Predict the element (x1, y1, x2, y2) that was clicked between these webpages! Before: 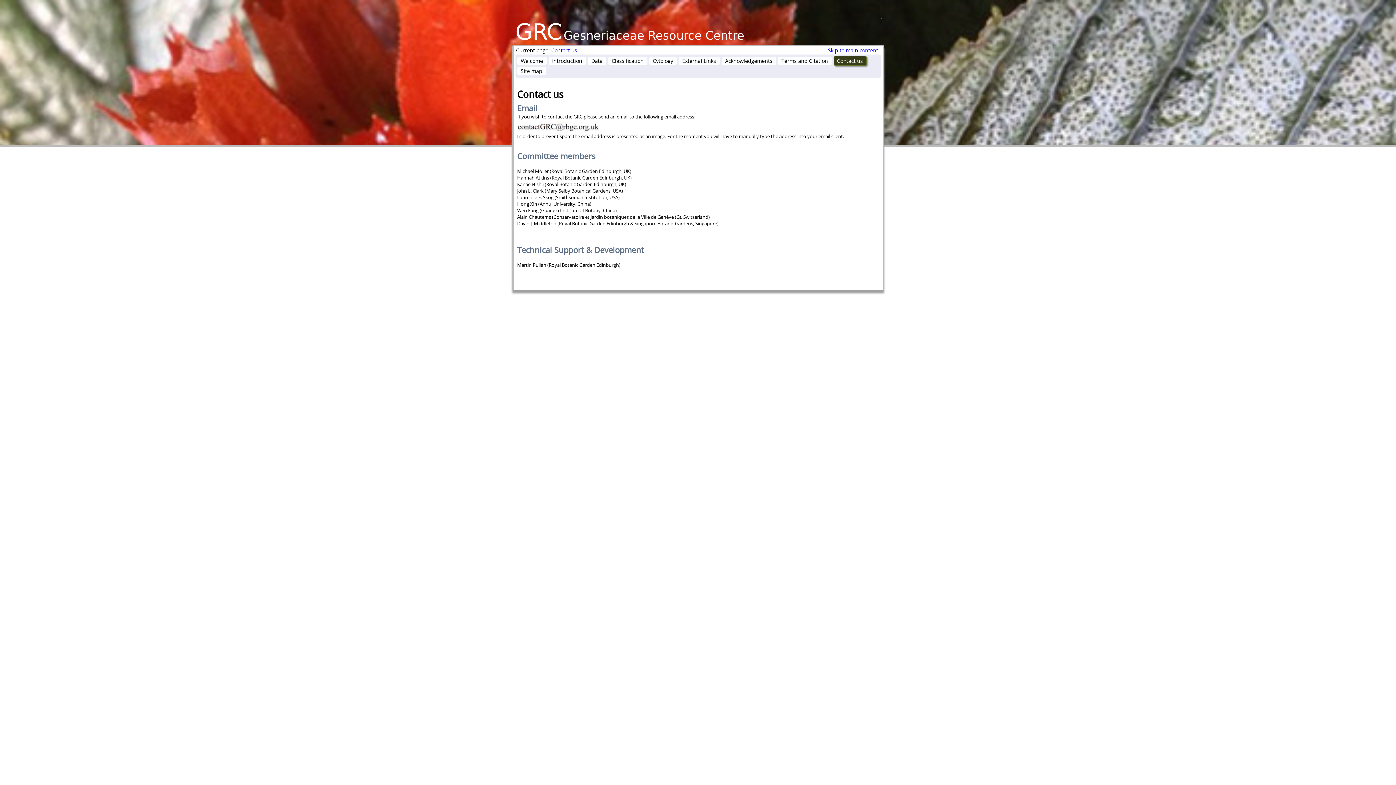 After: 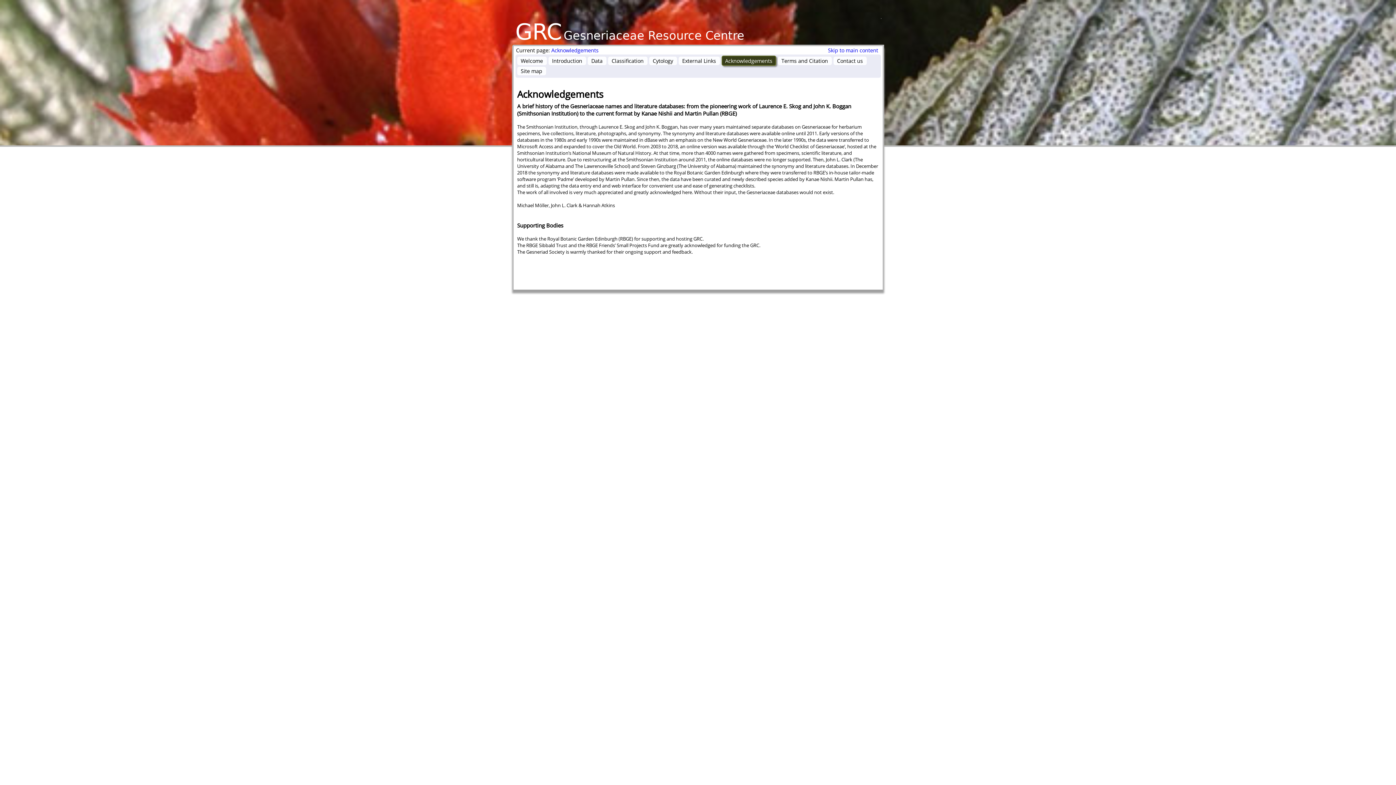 Action: bbox: (722, 57, 775, 64) label: Acknowledgements